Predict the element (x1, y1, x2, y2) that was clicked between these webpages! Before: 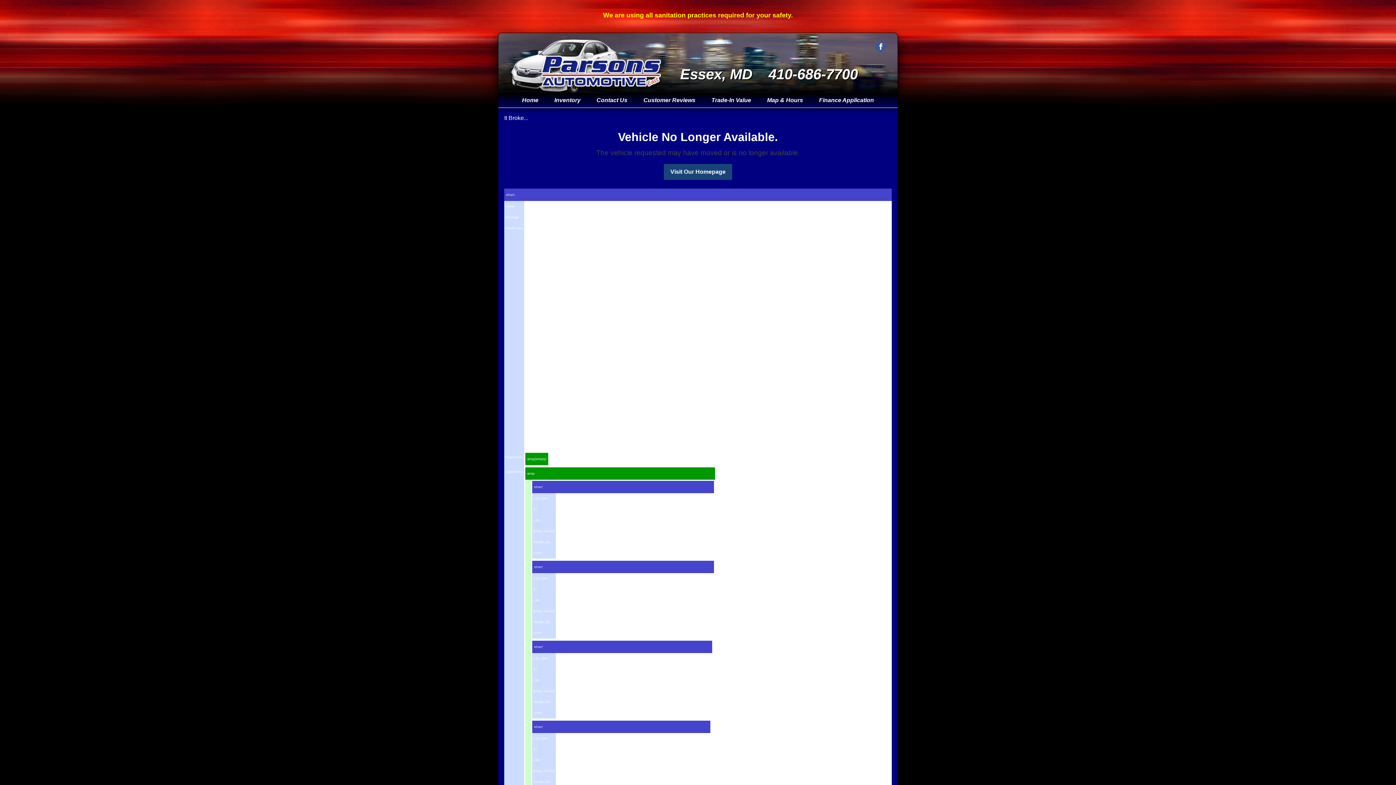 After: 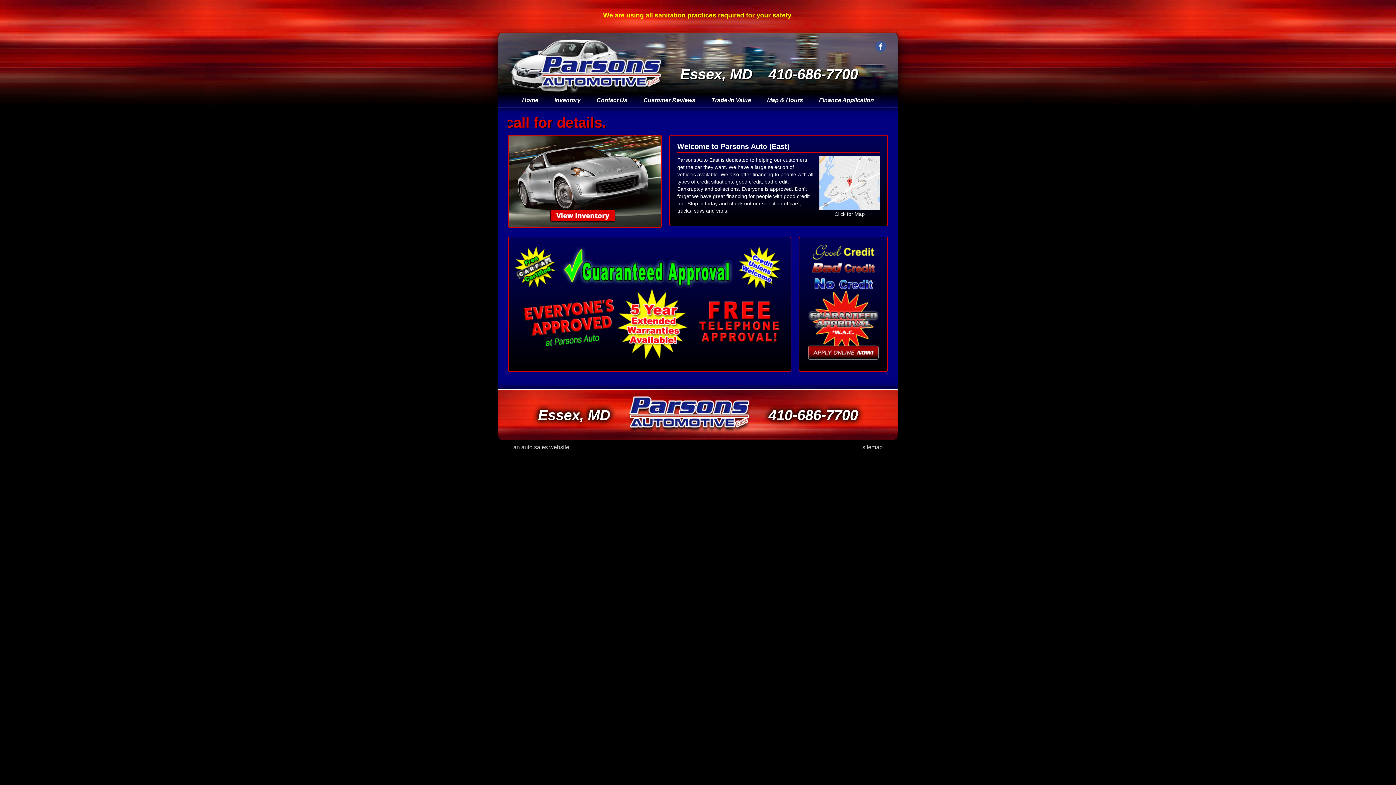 Action: bbox: (664, 164, 732, 180) label: Visit Our Homepage